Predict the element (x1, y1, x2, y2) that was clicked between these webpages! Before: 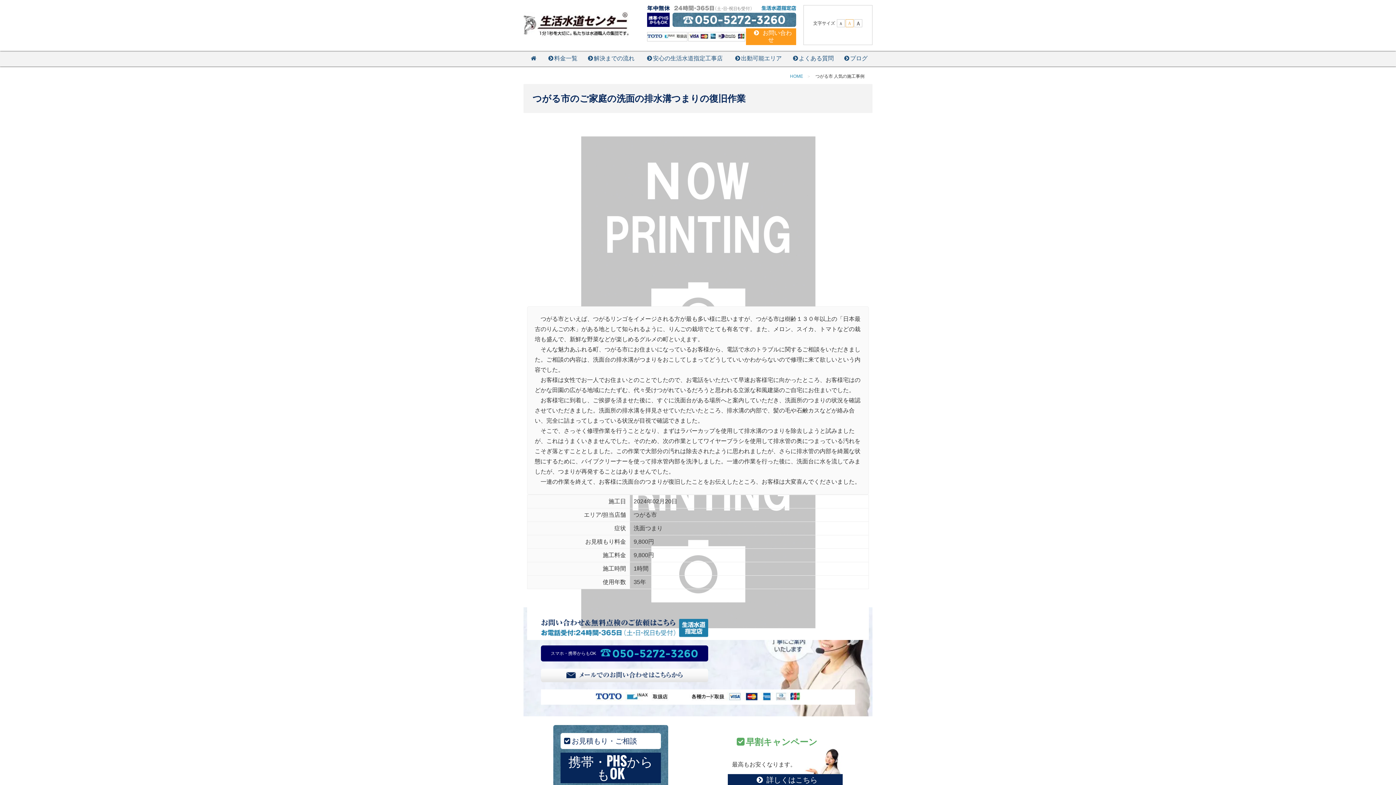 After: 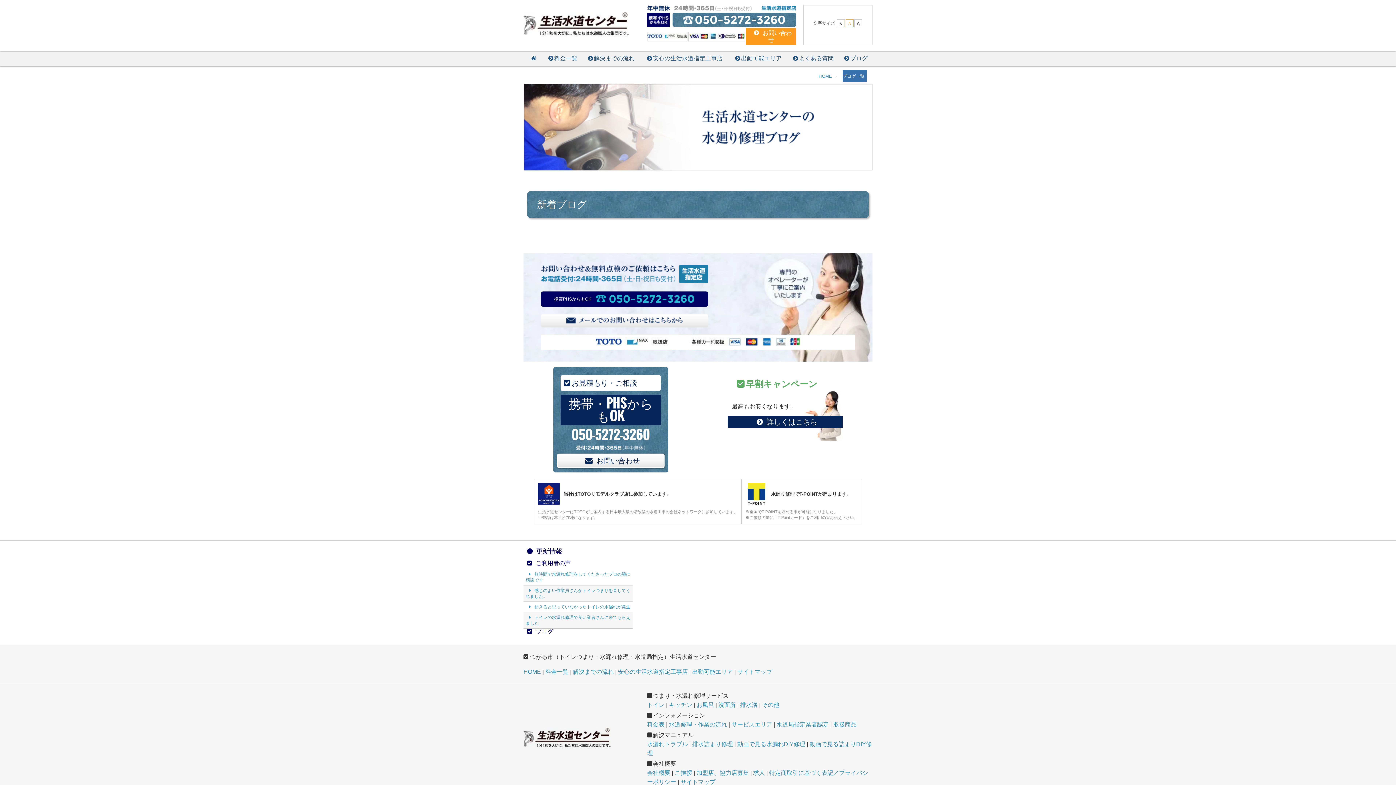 Action: bbox: (839, 52, 872, 66) label: ブログ